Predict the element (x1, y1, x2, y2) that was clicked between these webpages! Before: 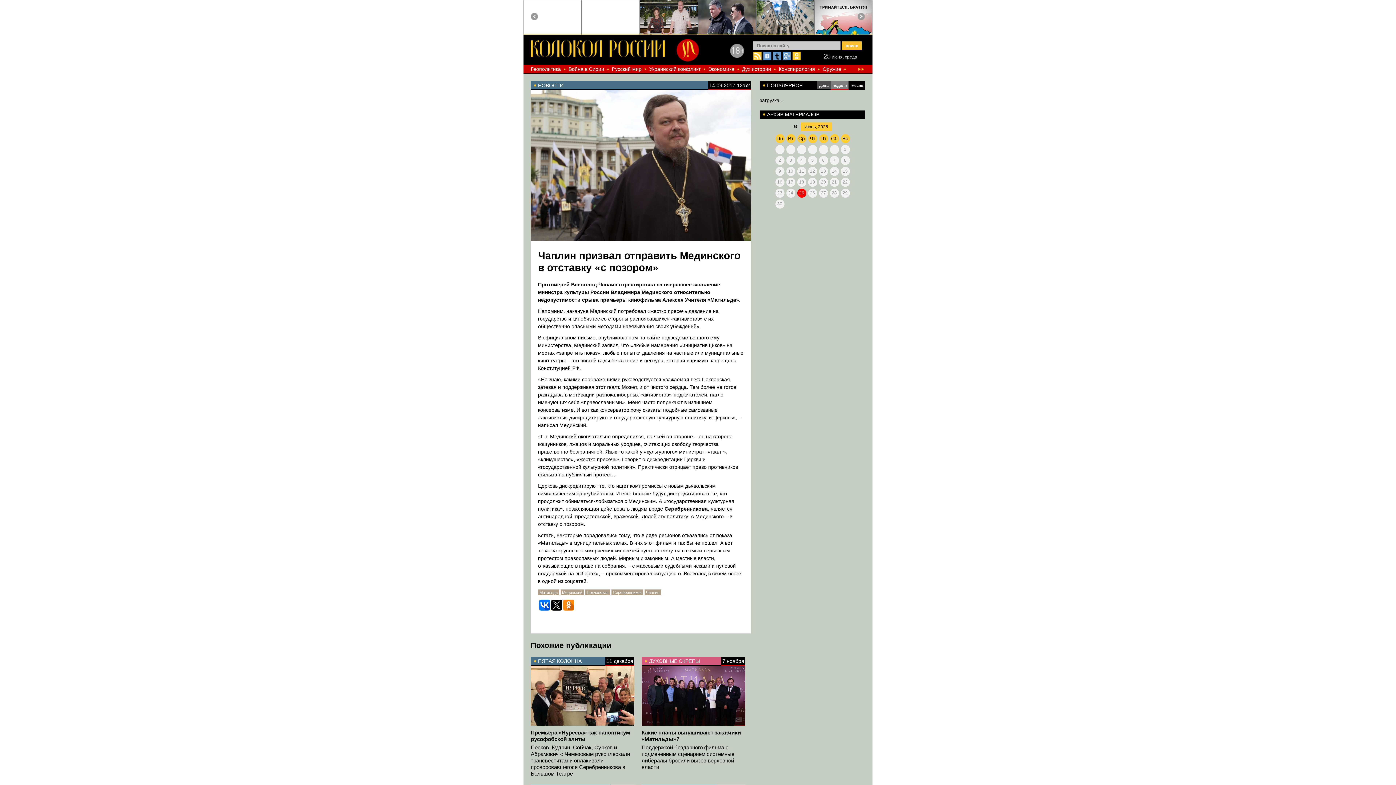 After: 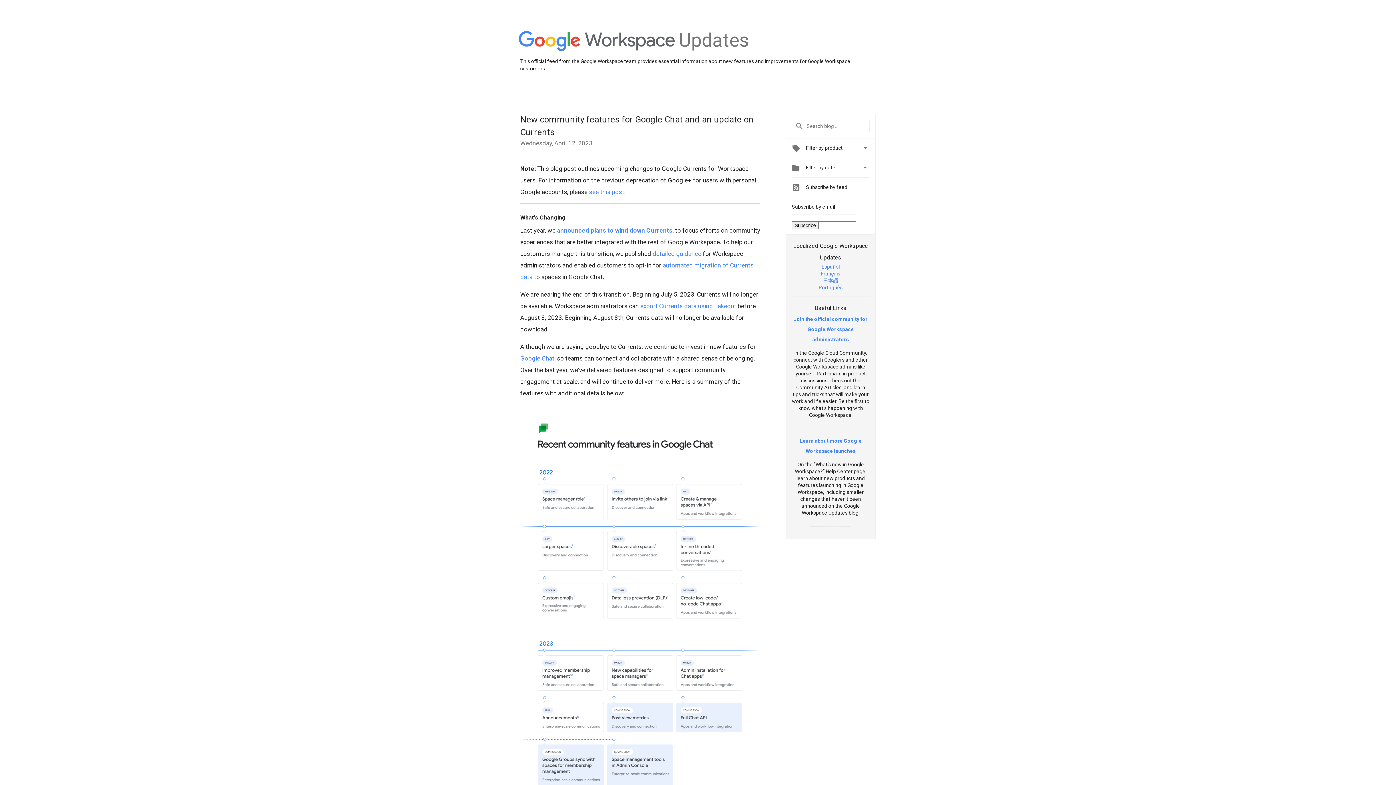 Action: bbox: (782, 55, 791, 61)